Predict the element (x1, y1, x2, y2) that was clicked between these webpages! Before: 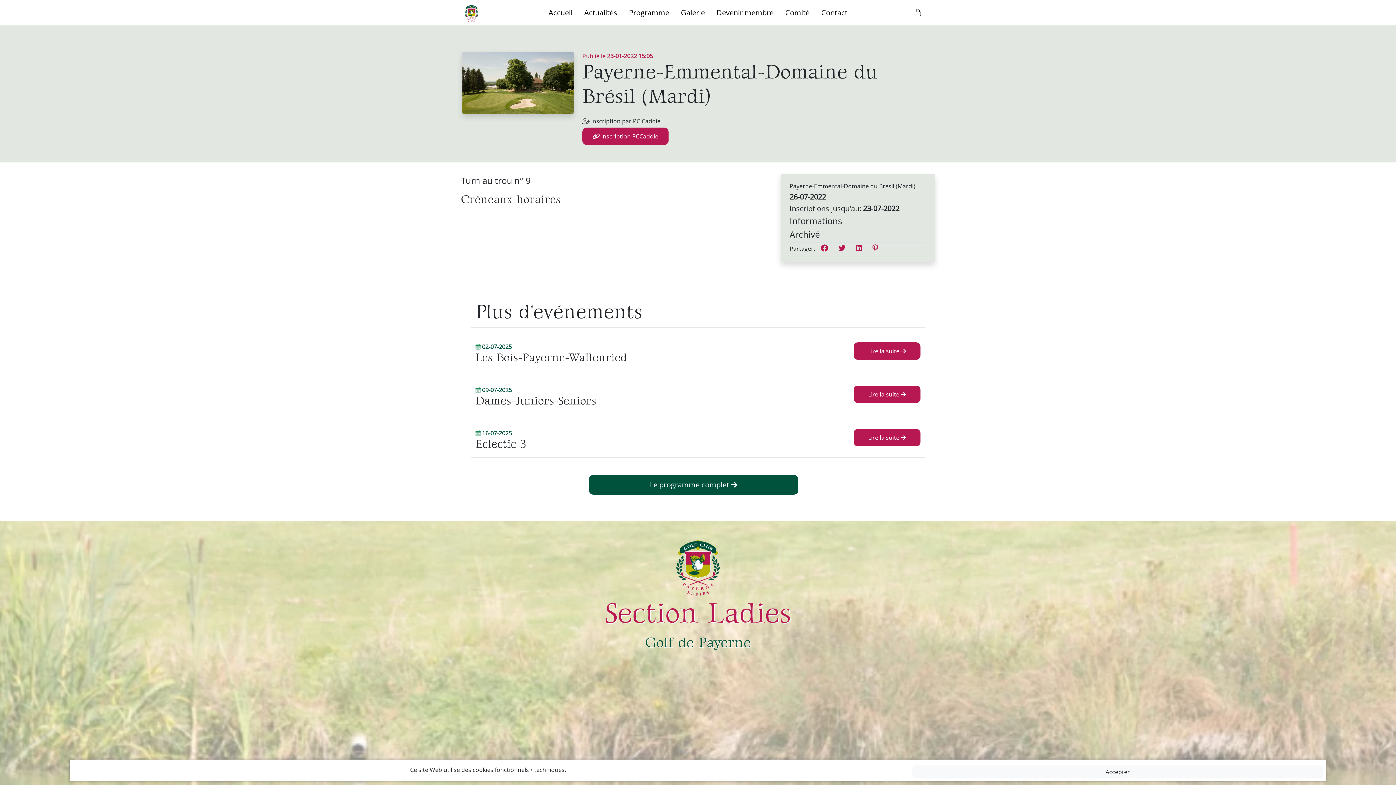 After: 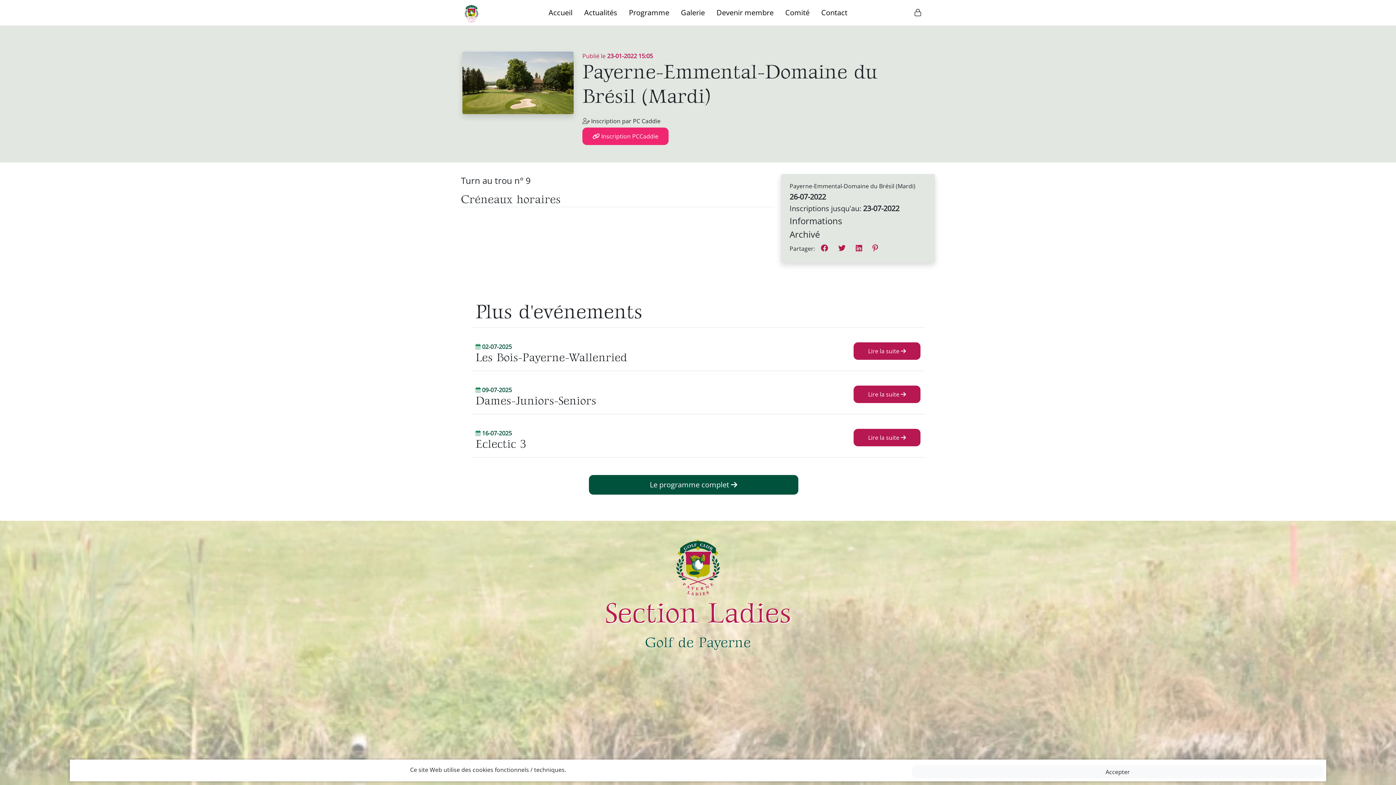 Action: label:  Inscription PCCaddie bbox: (582, 127, 668, 145)